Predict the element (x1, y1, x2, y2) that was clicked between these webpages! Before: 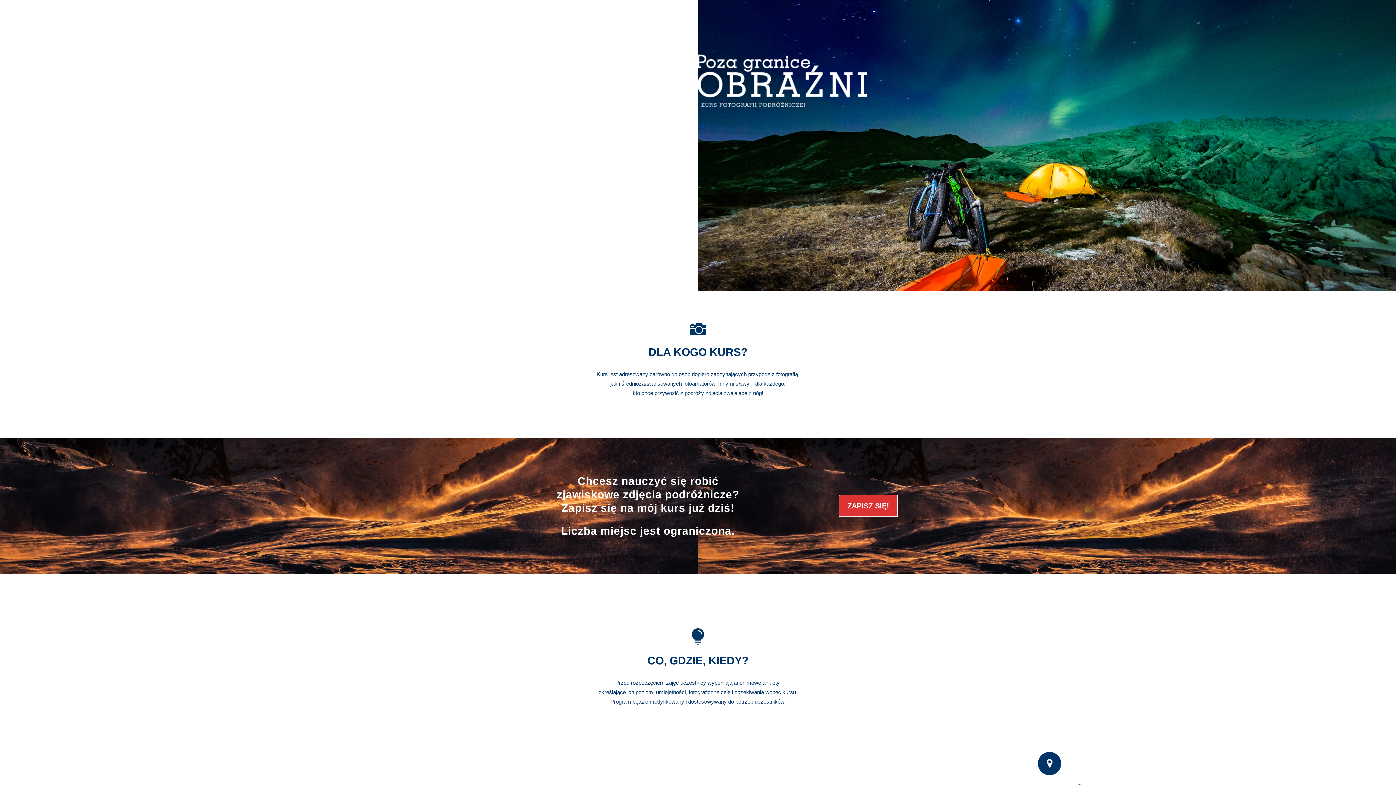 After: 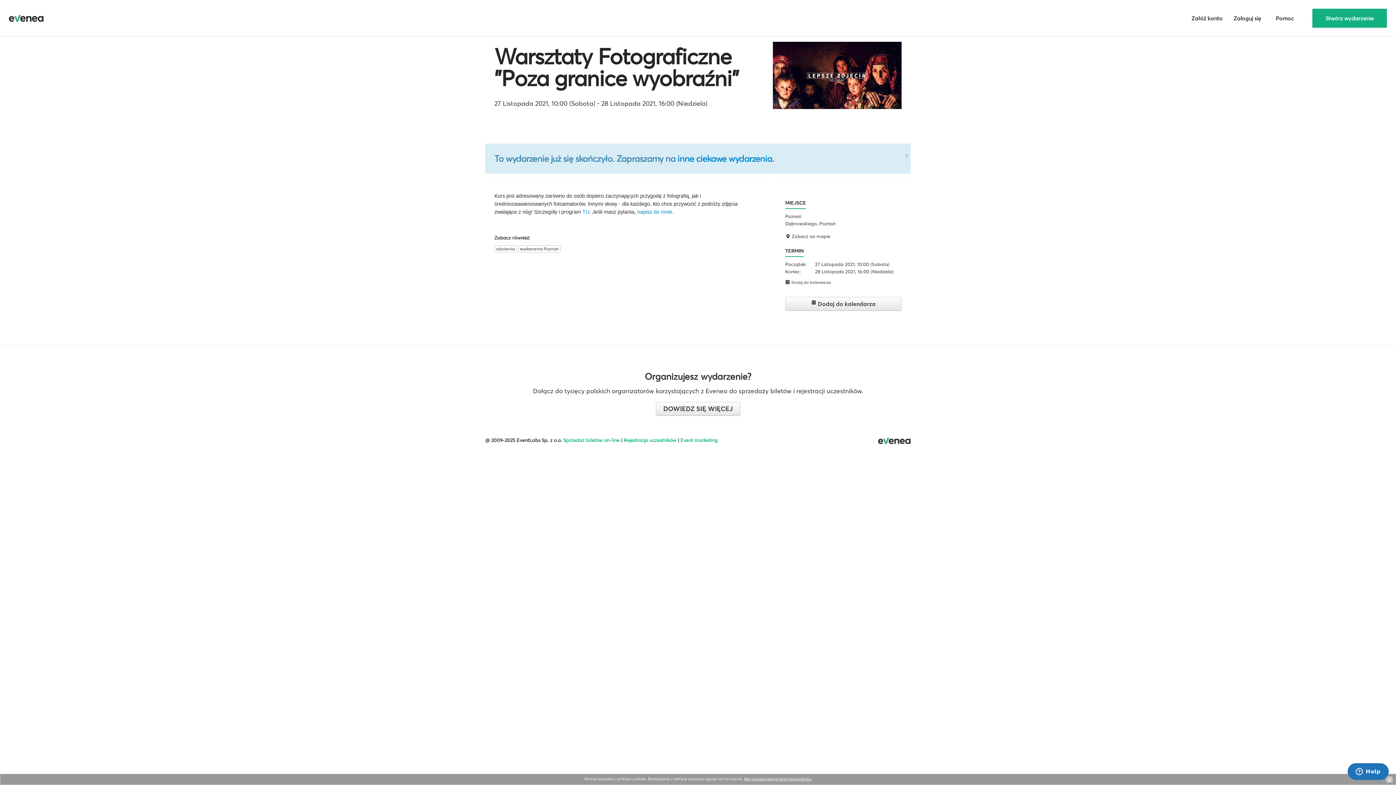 Action: label: ZAPISZ SIĘ! bbox: (838, 494, 898, 517)